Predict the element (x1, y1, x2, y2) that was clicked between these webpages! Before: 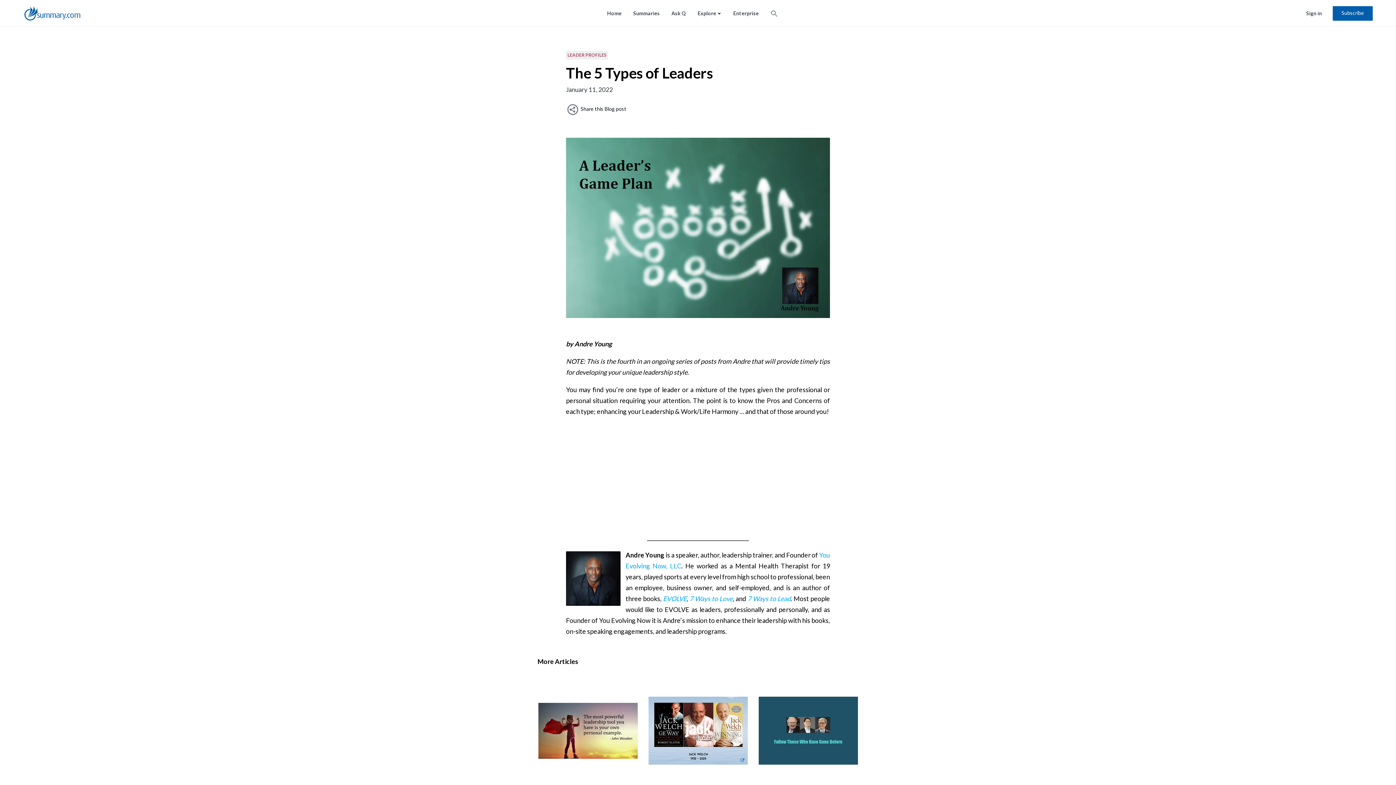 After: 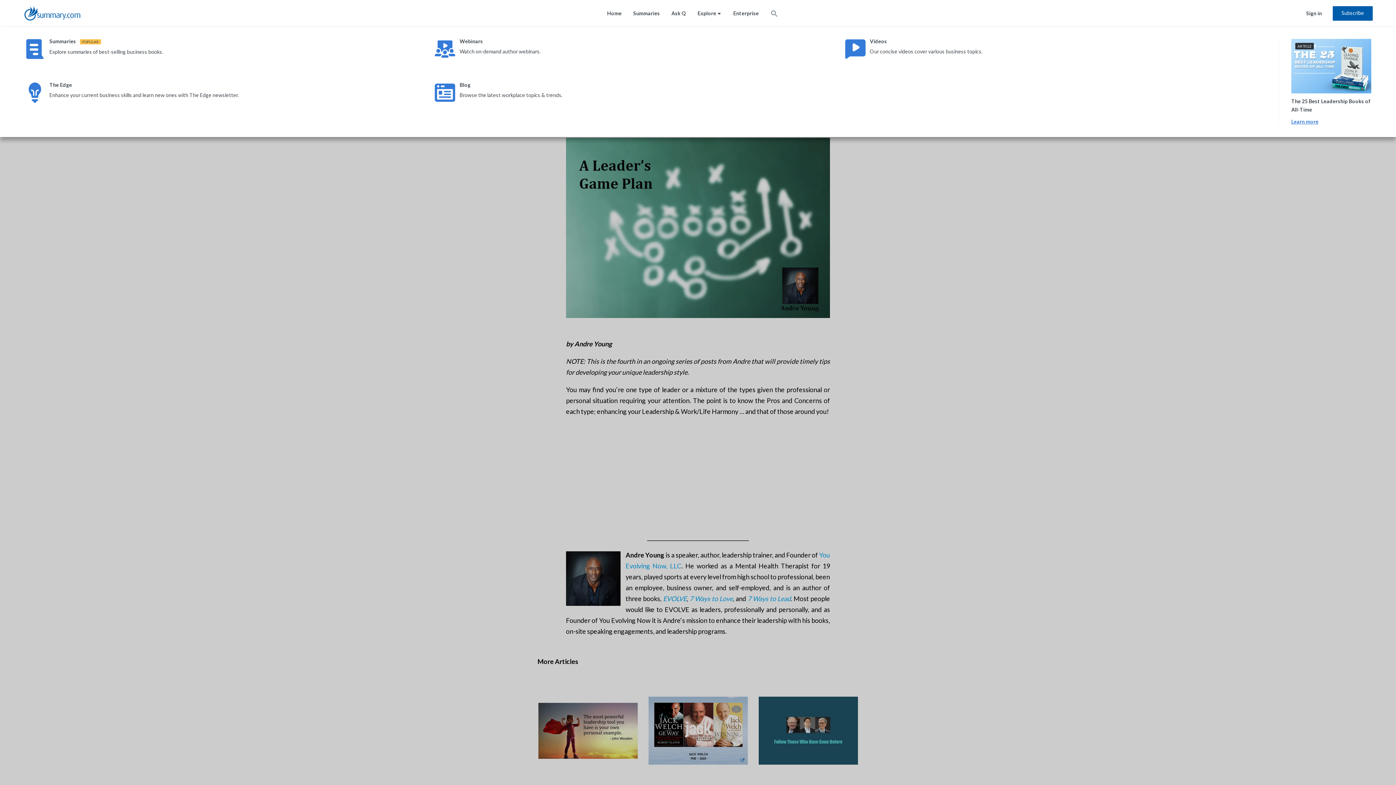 Action: label: Explore bbox: (697, 10, 721, 16)